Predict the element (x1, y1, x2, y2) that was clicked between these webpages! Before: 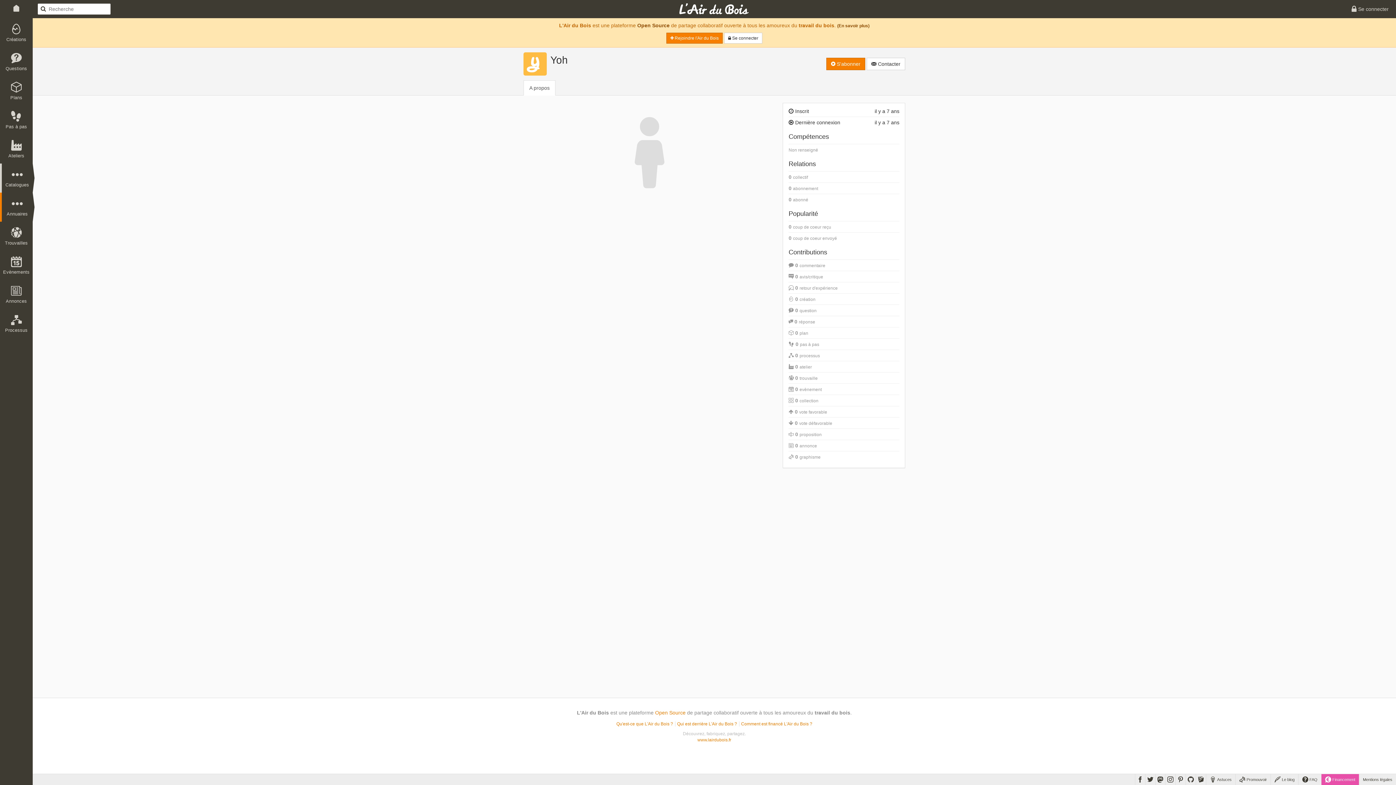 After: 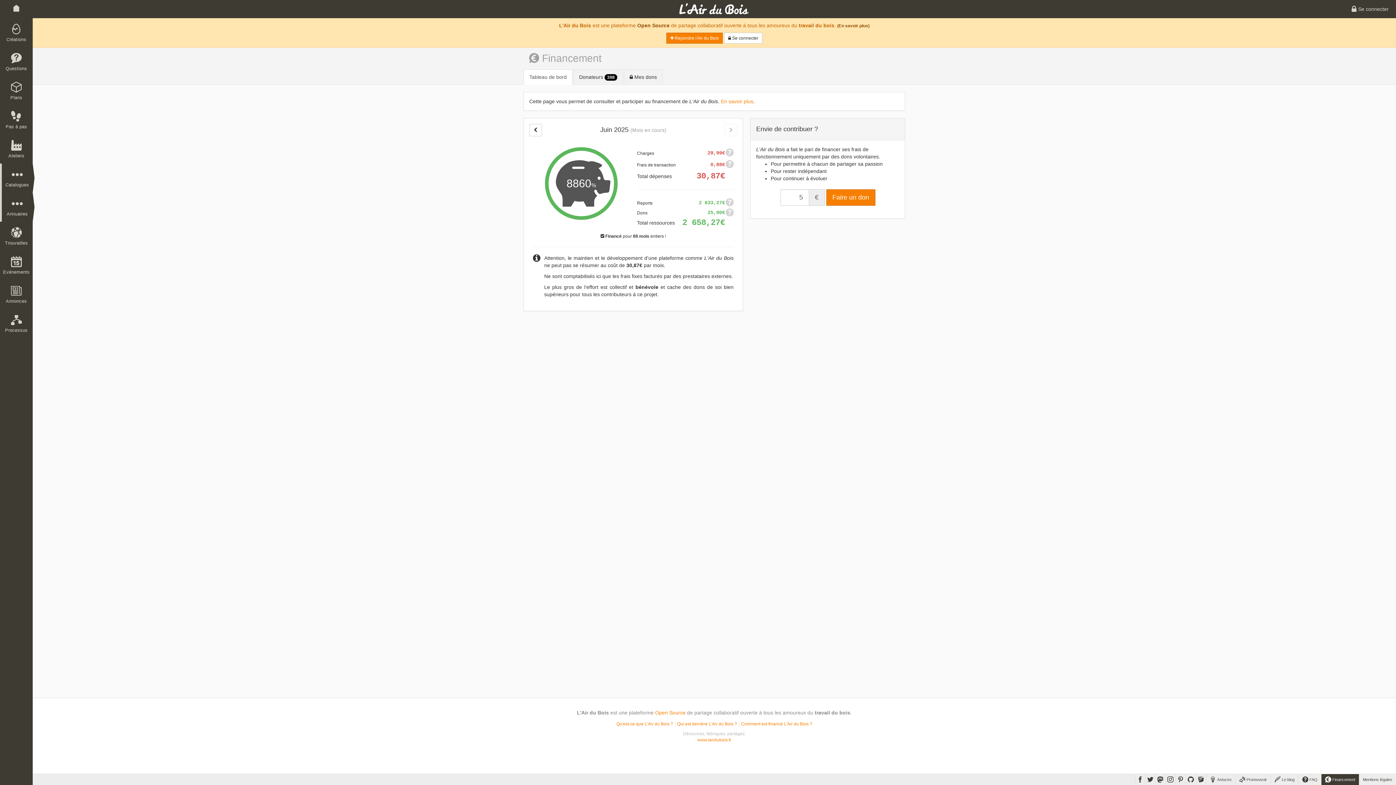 Action: bbox: (1321, 774, 1359, 785) label:  Financement